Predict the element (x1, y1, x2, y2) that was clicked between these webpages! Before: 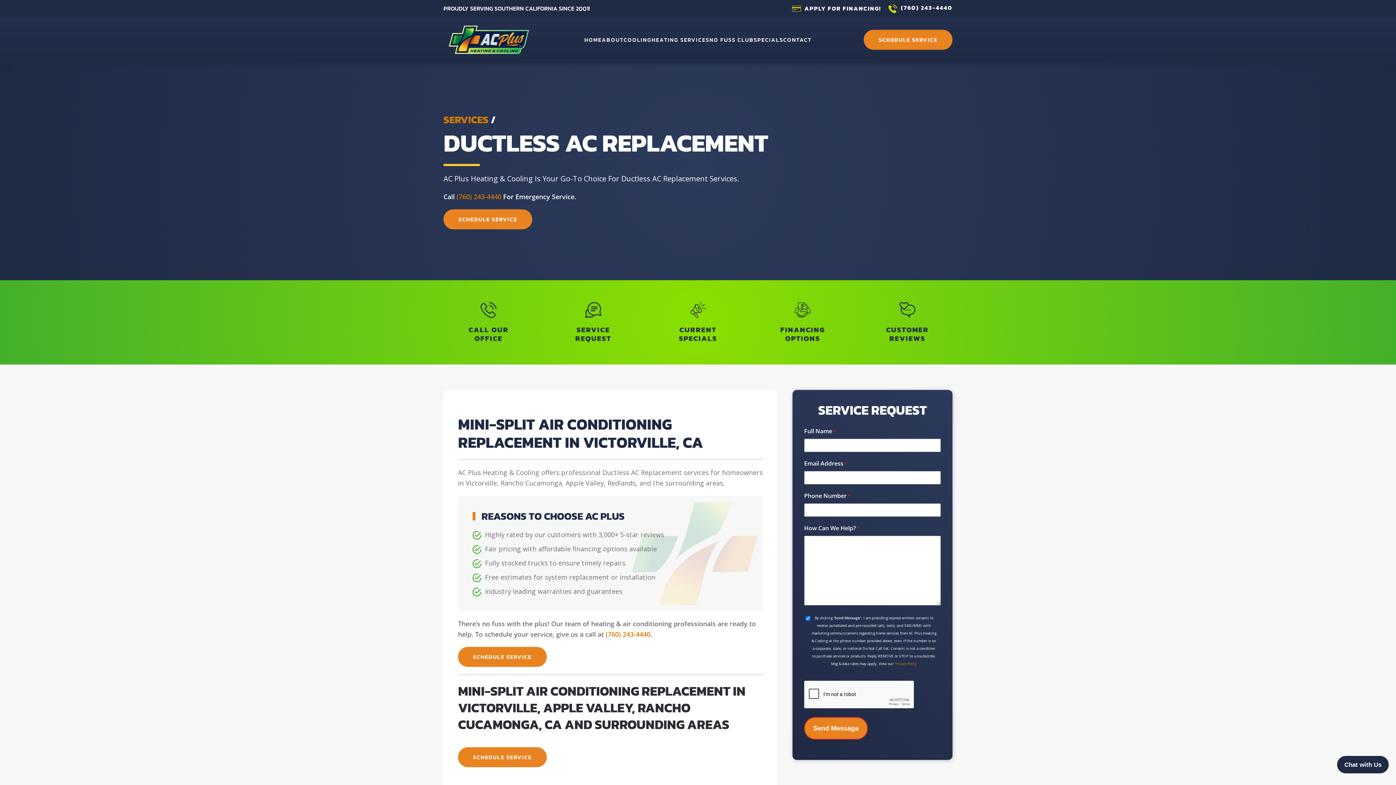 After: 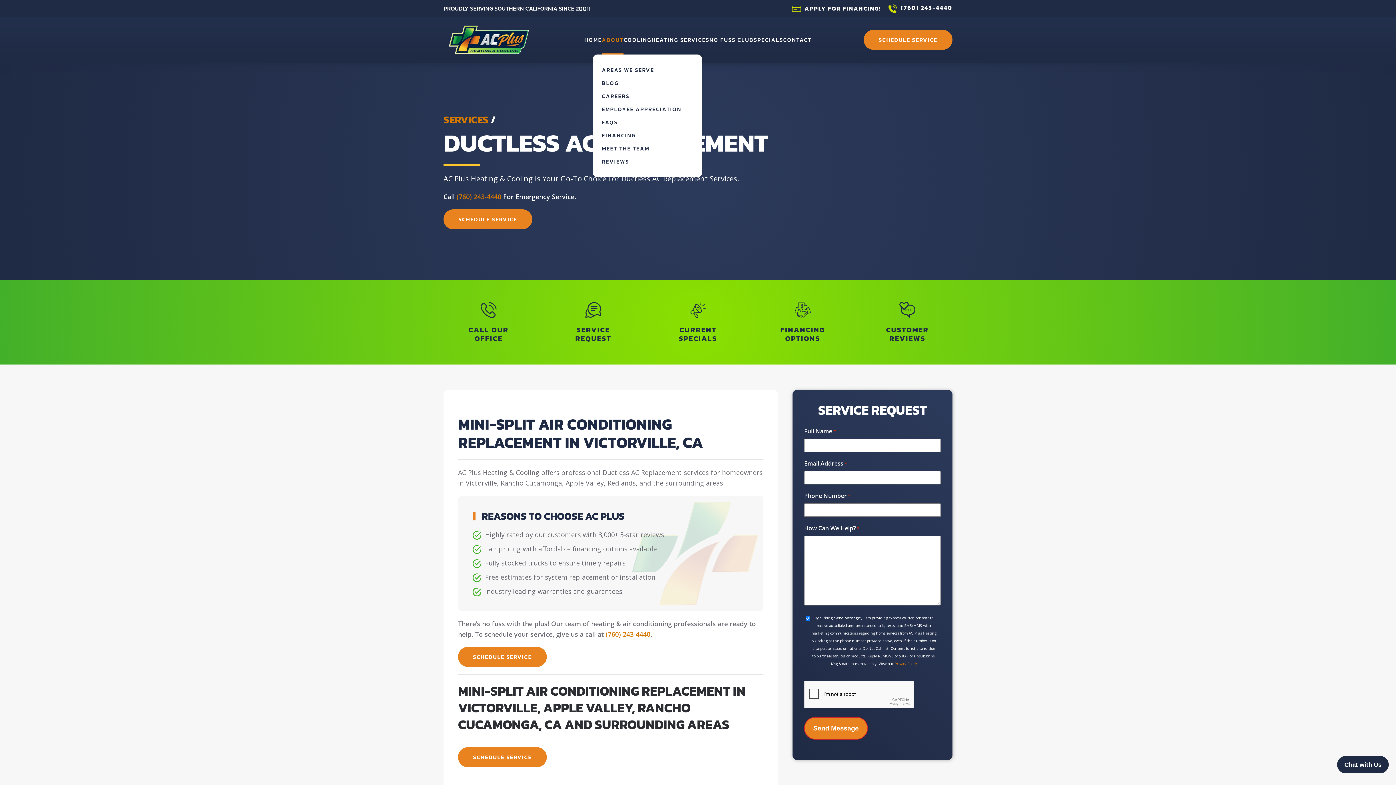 Action: label: ABOUT bbox: (602, 25, 623, 54)